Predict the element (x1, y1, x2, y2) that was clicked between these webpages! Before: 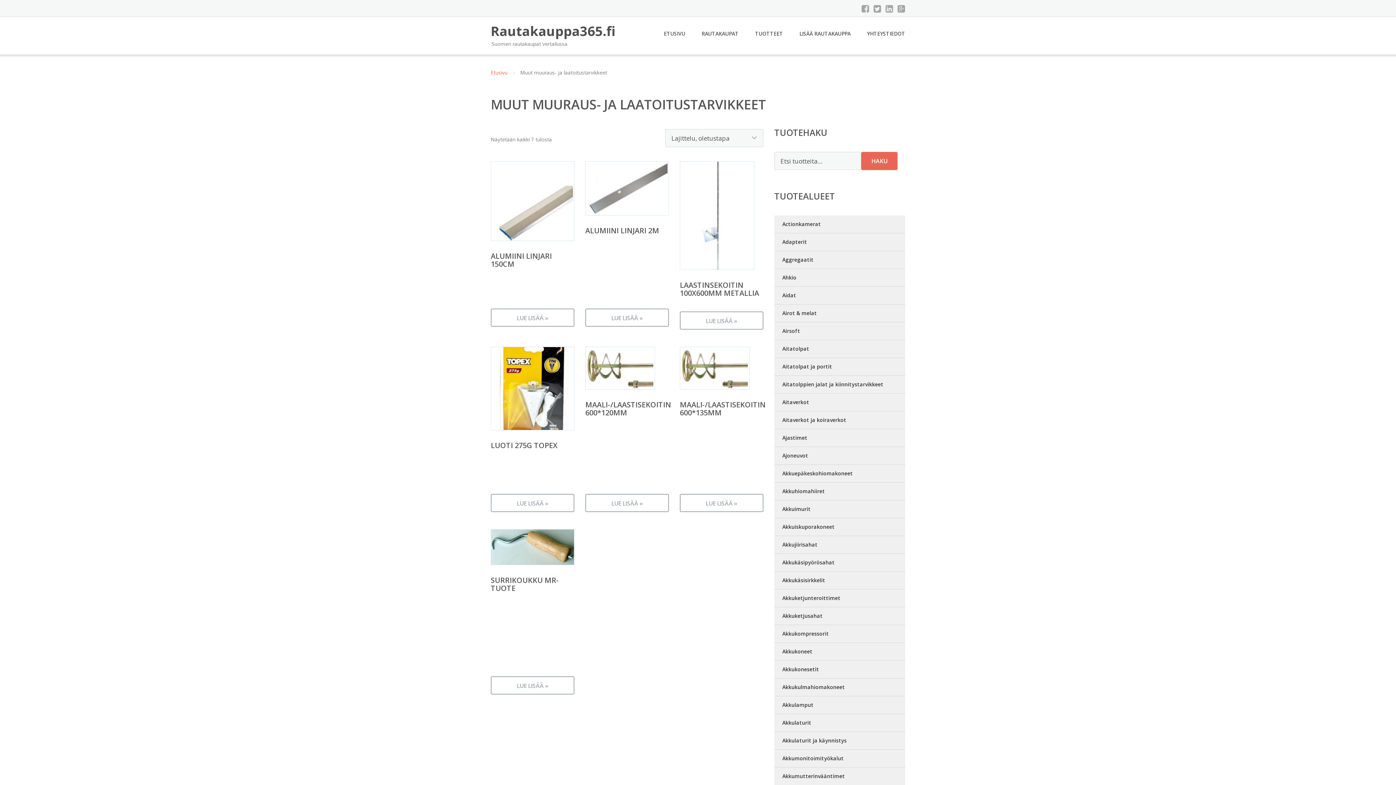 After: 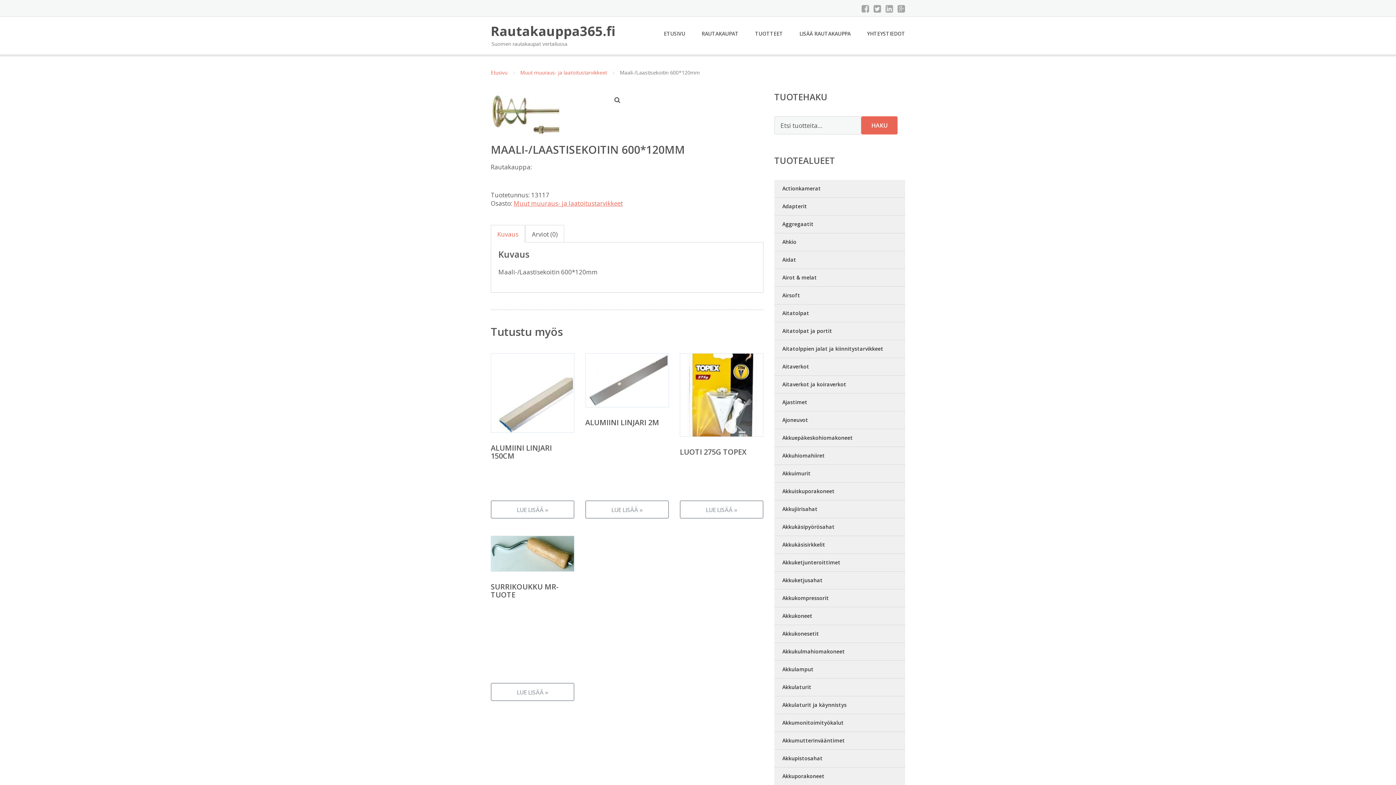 Action: label: LUE LISÄÄ » bbox: (585, 494, 669, 512)